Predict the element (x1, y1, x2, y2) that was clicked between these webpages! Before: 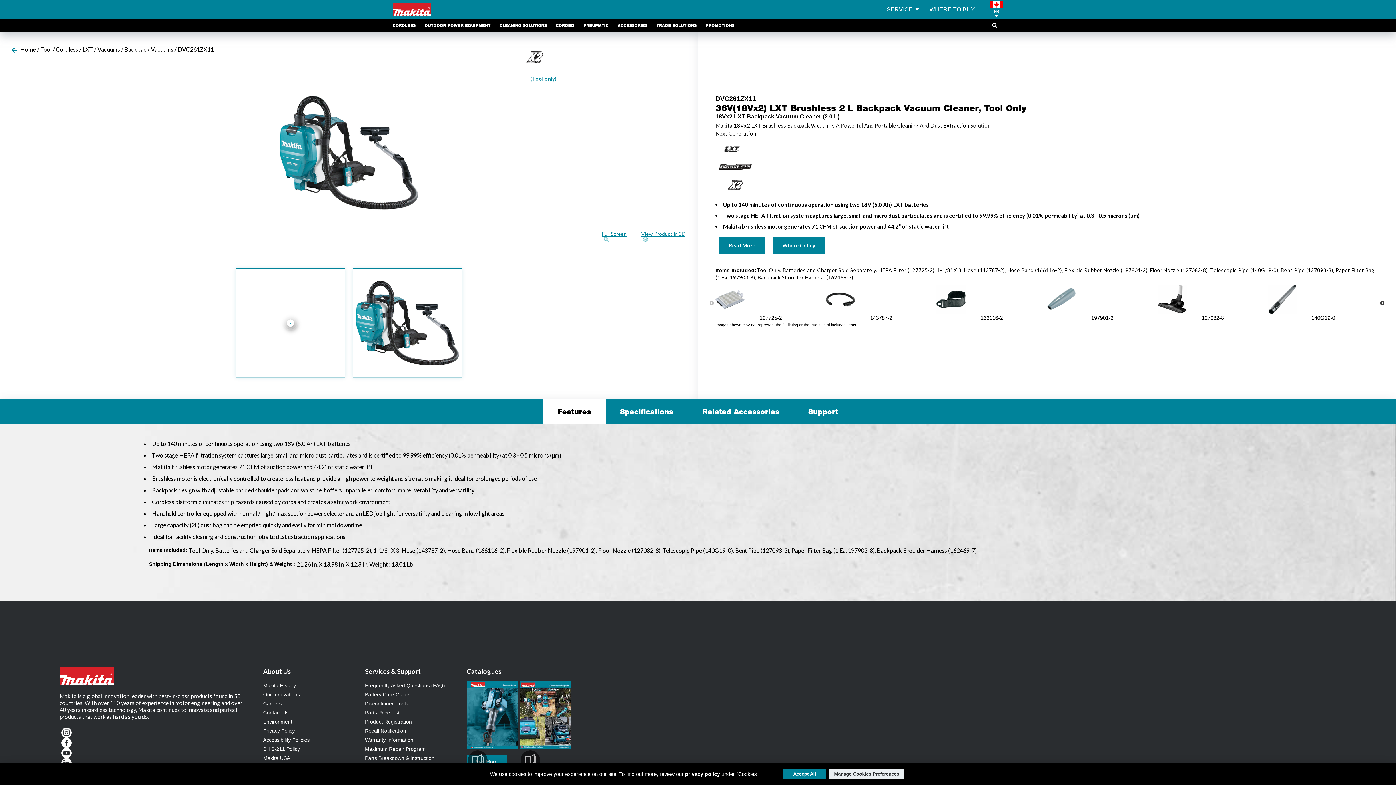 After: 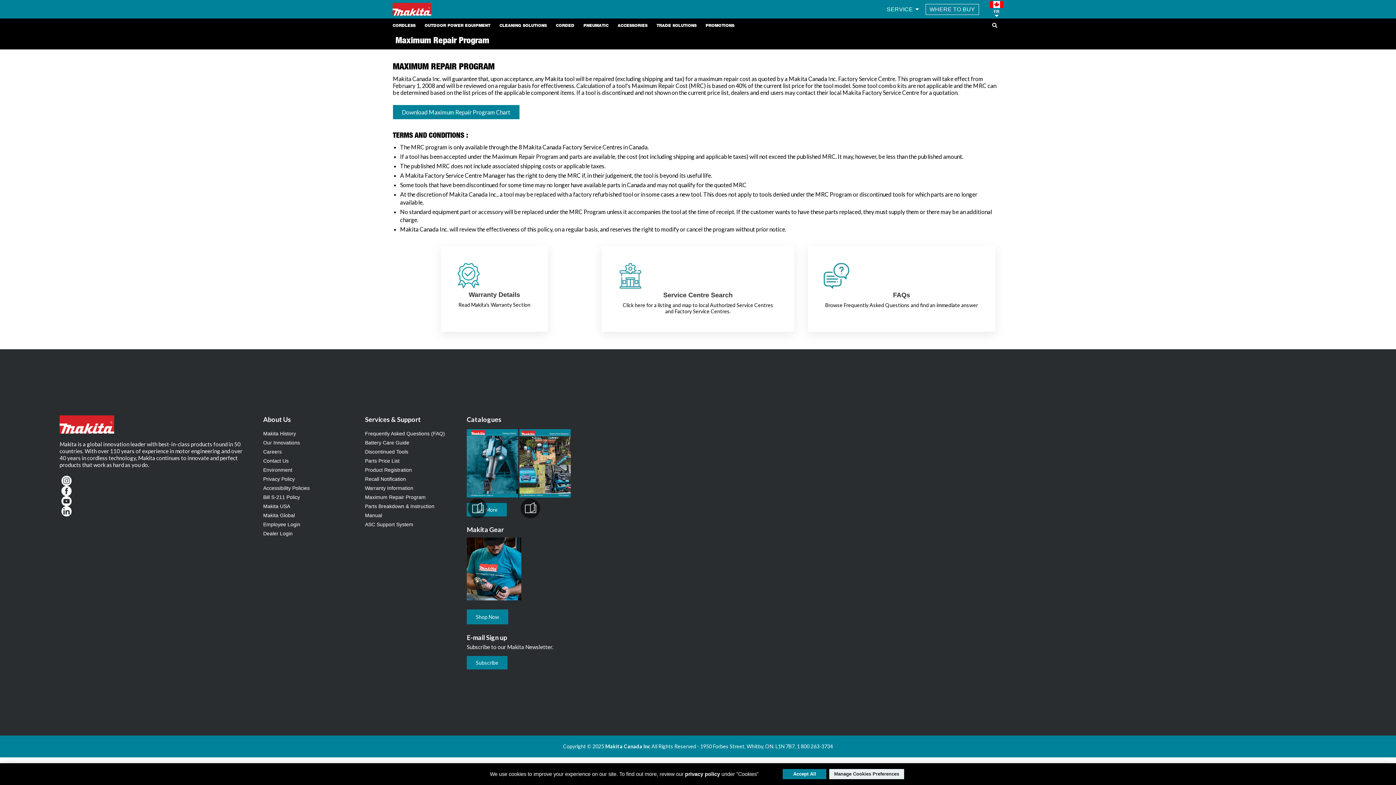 Action: bbox: (365, 746, 425, 752) label: Maximum Repair Program